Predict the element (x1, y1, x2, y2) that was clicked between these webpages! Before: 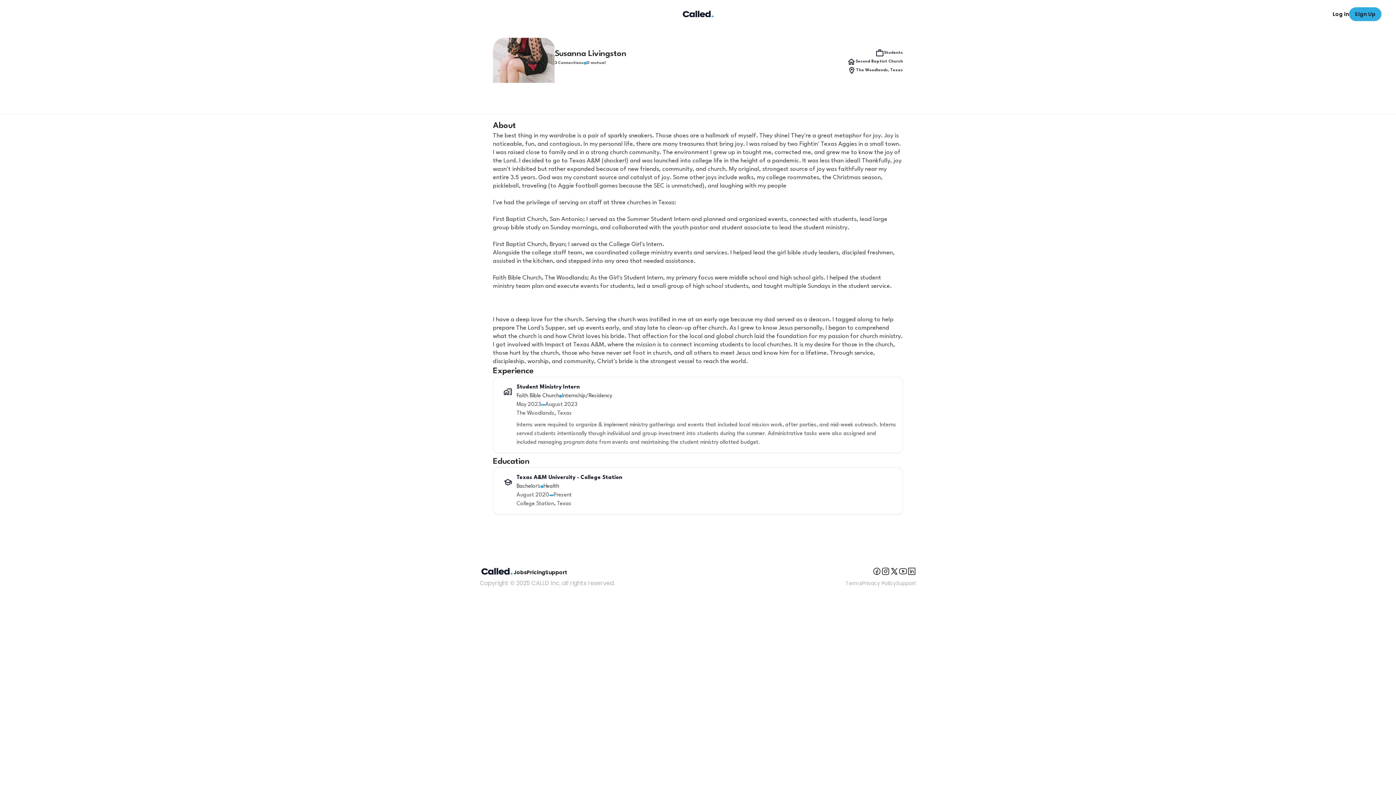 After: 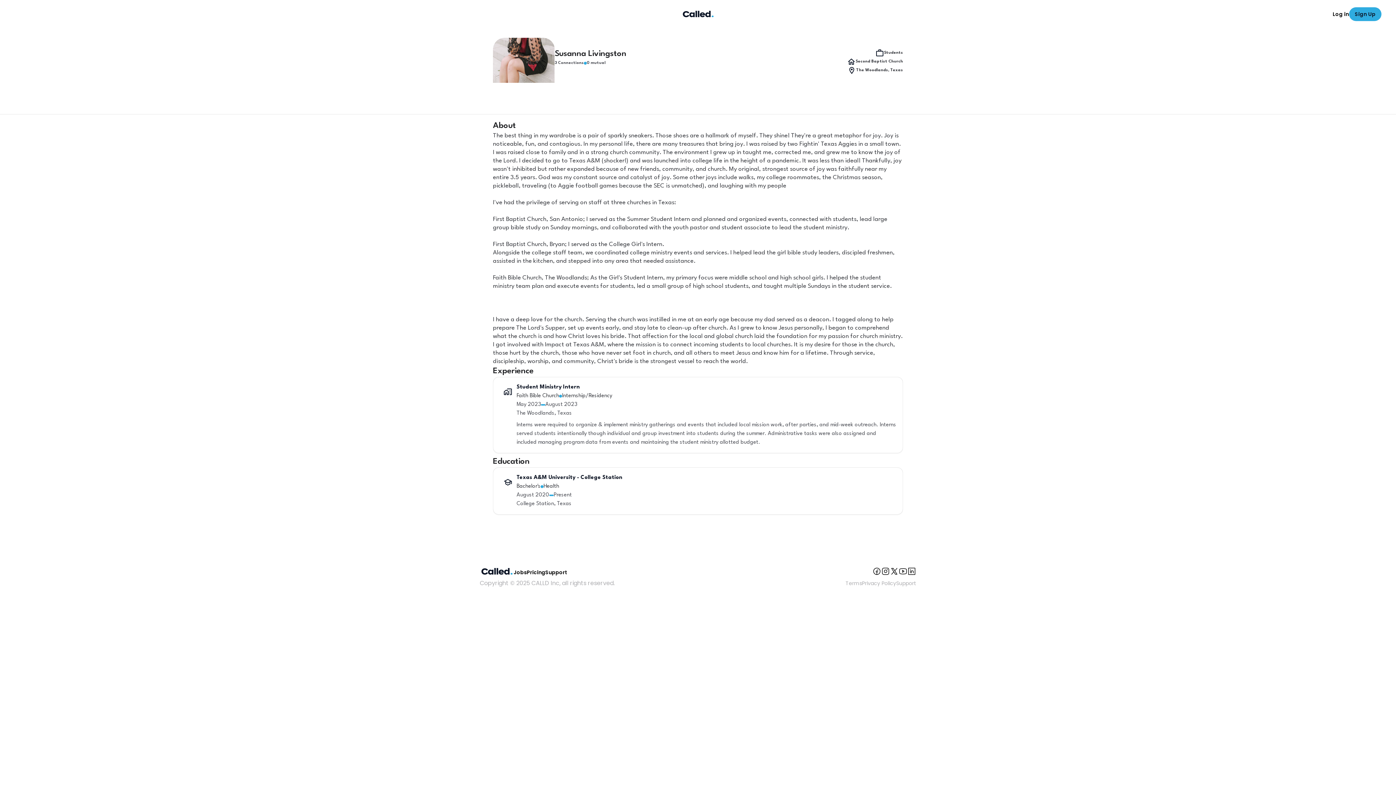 Action: bbox: (881, 567, 890, 576)